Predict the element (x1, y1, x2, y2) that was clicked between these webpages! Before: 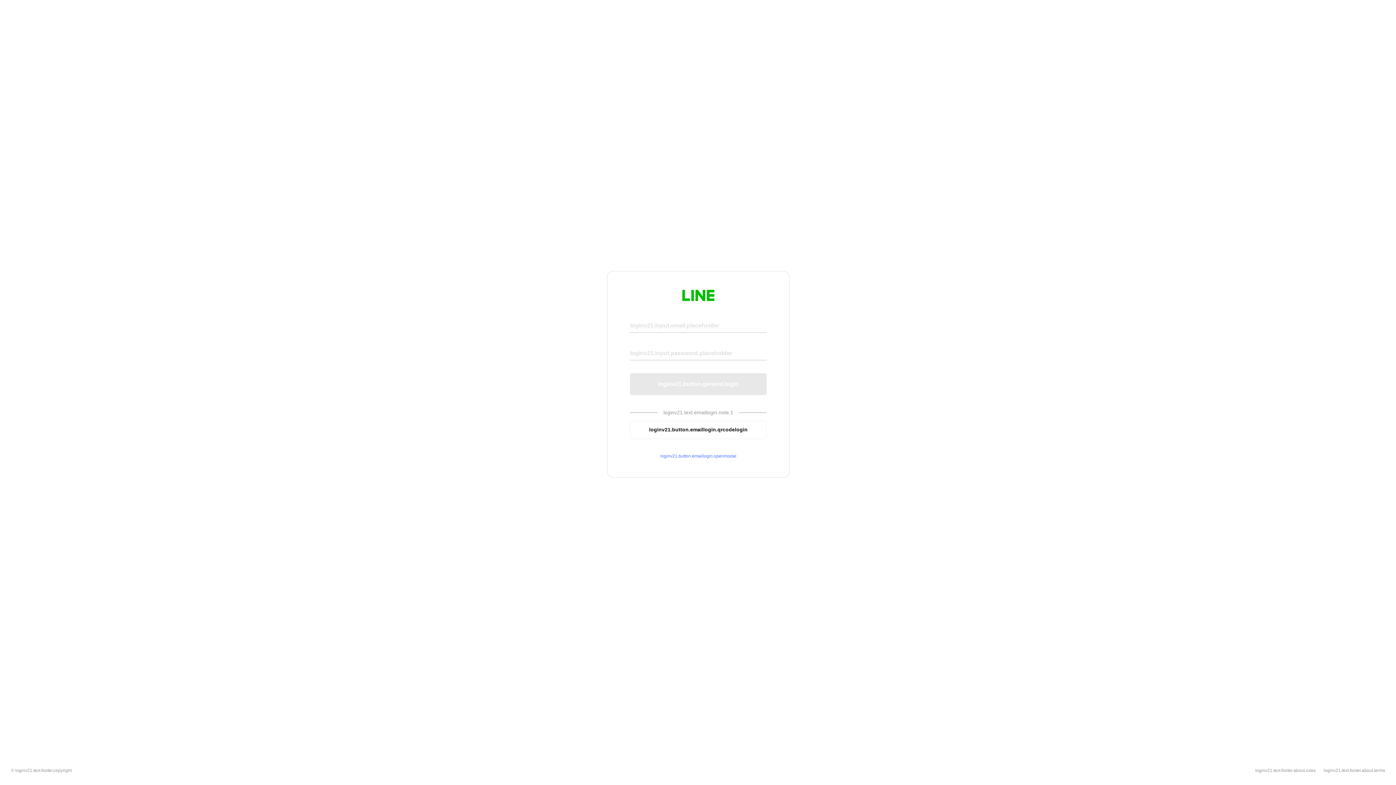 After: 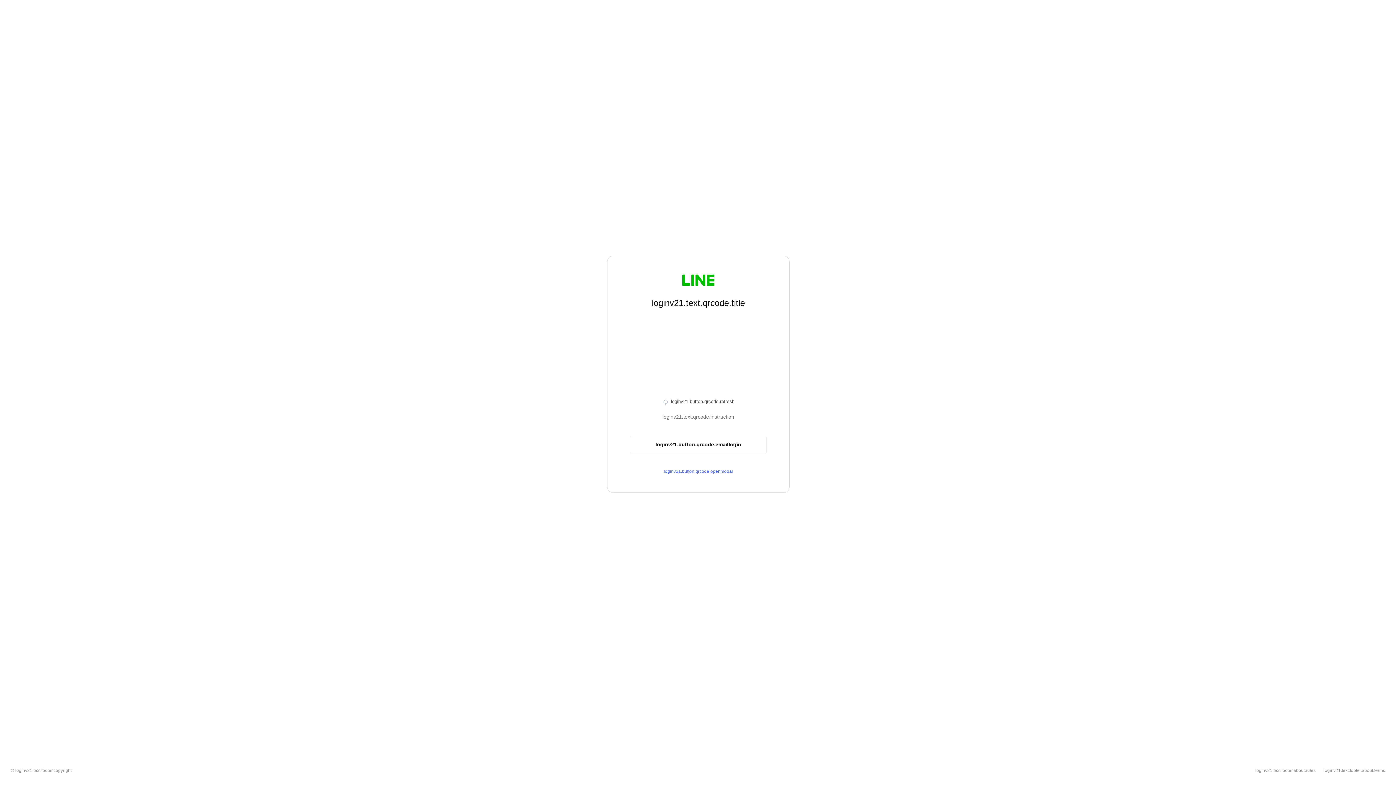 Action: label: loginv21.button.emaillogin.qrcodelogin bbox: (630, 420, 766, 439)